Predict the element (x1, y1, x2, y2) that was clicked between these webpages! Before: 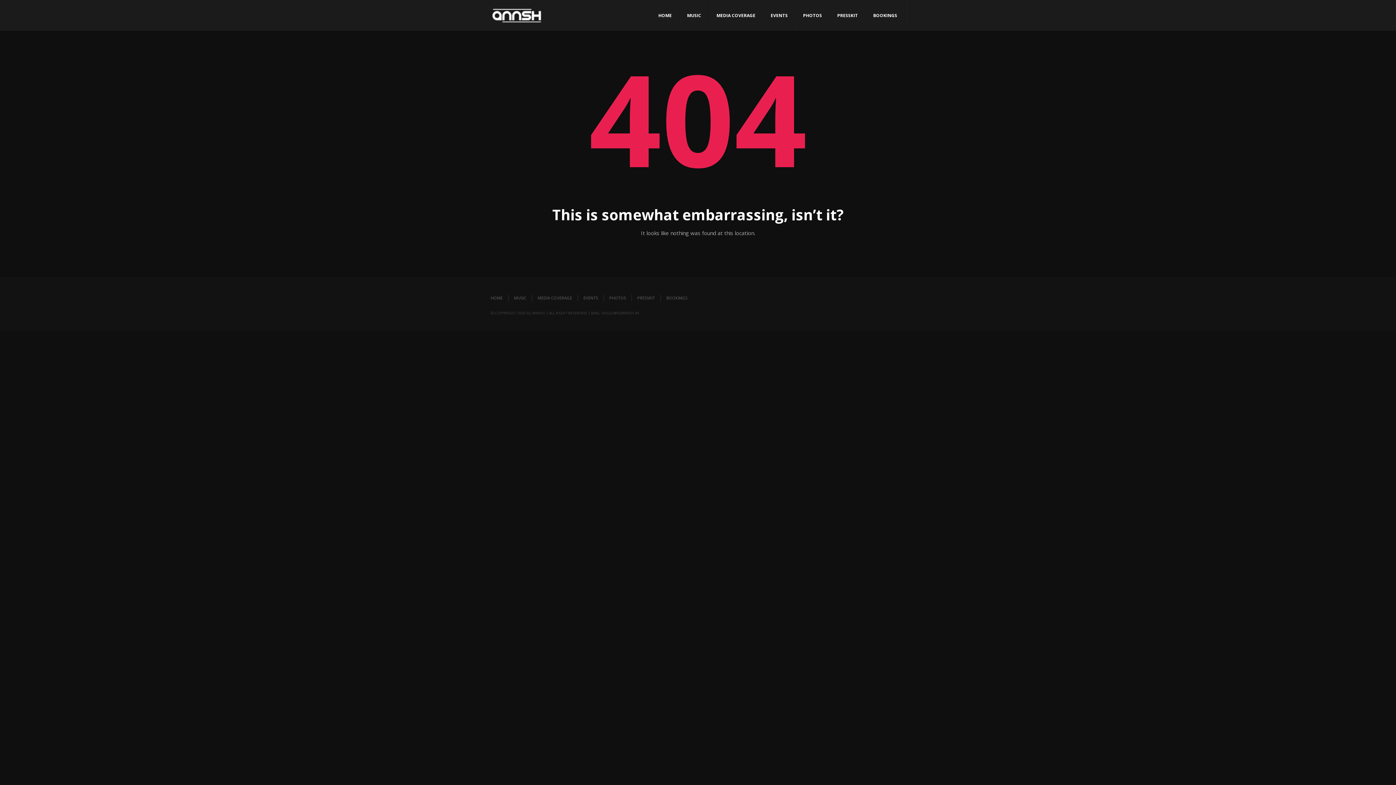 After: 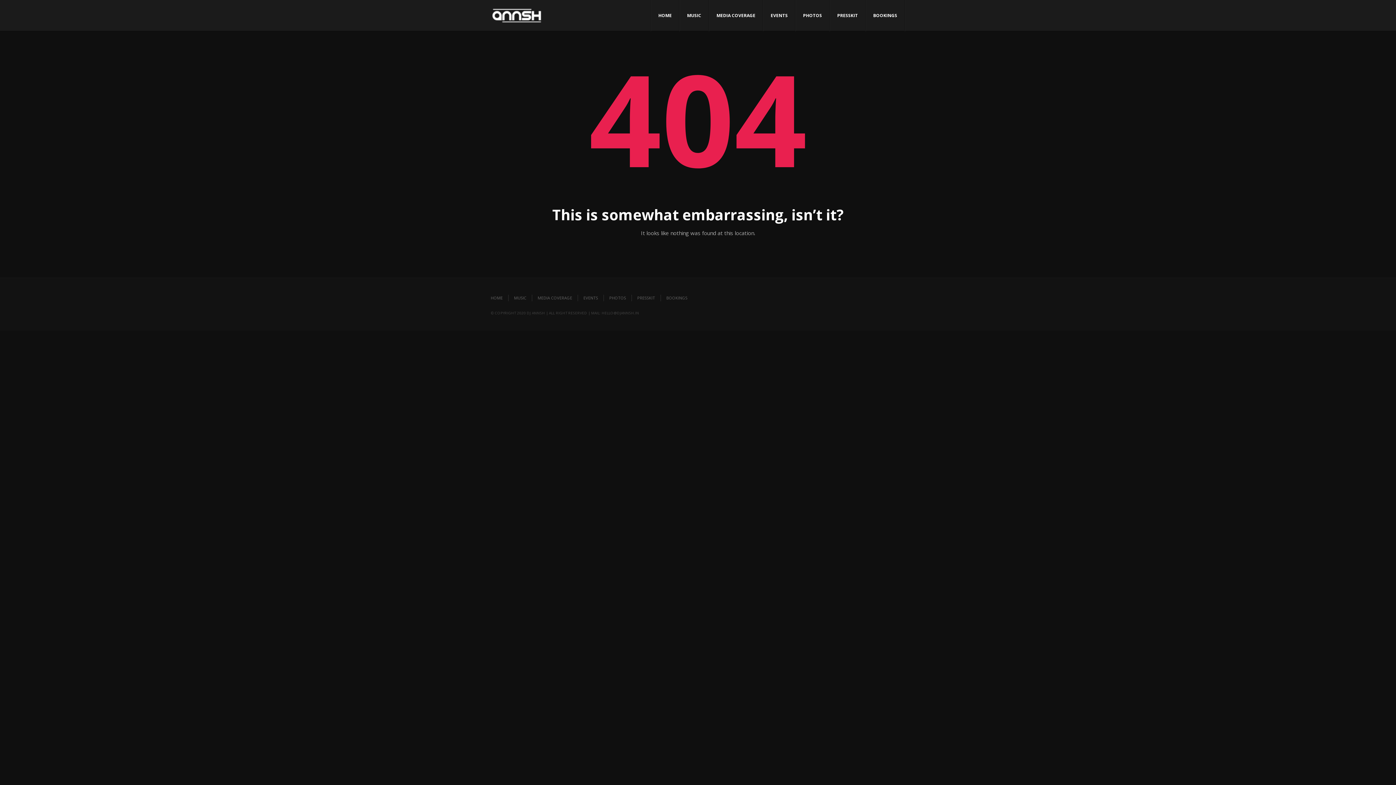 Action: bbox: (490, 8, 542, 22)